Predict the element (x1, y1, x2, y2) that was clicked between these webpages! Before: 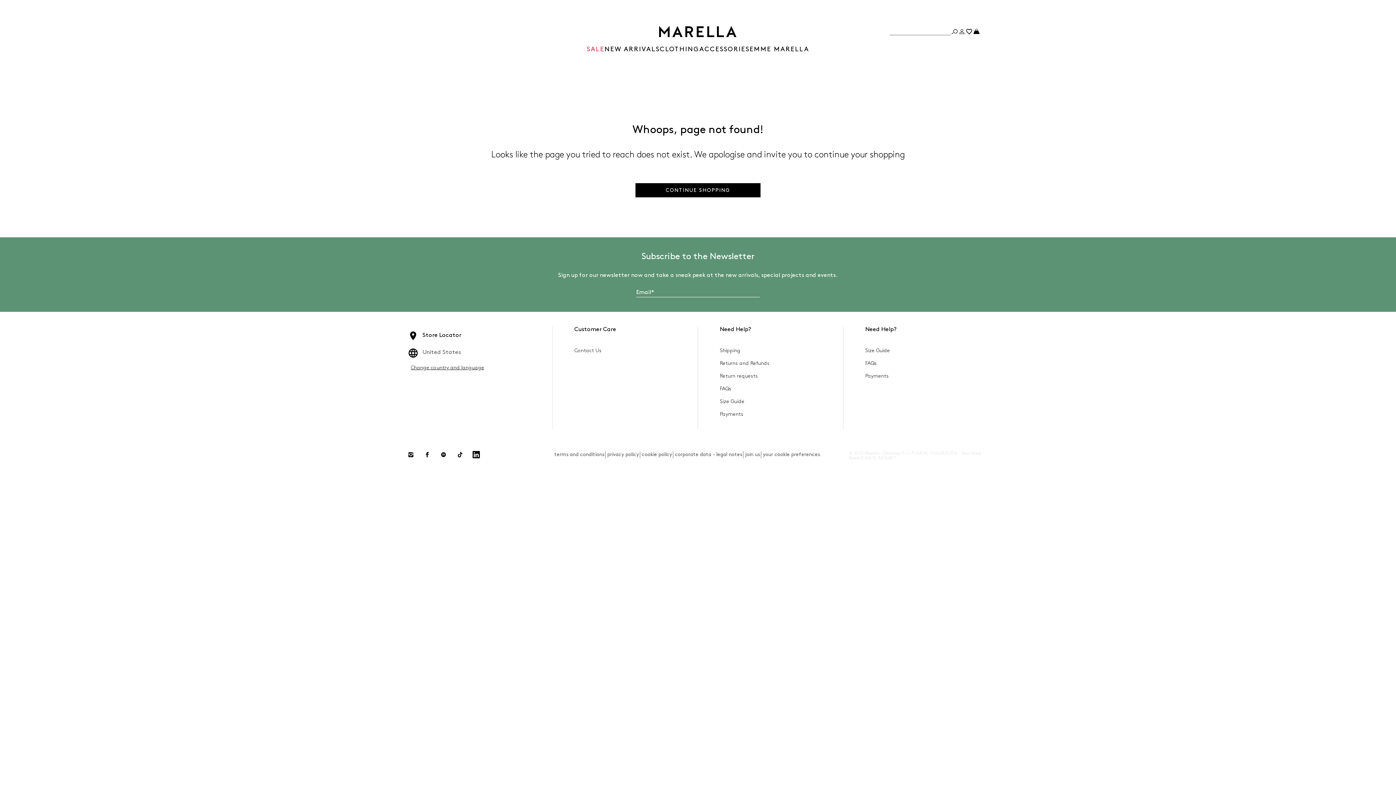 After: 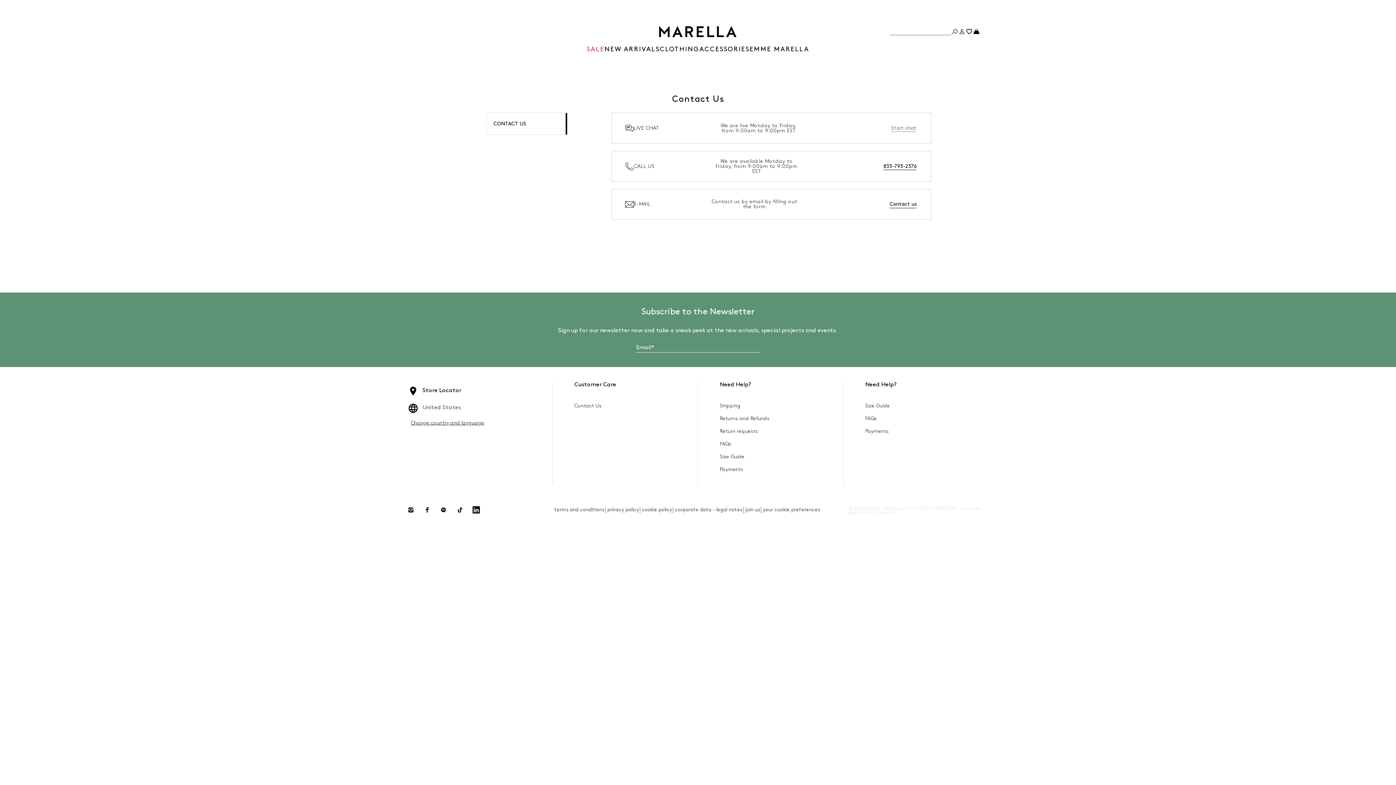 Action: bbox: (574, 347, 601, 354) label: Contact Us